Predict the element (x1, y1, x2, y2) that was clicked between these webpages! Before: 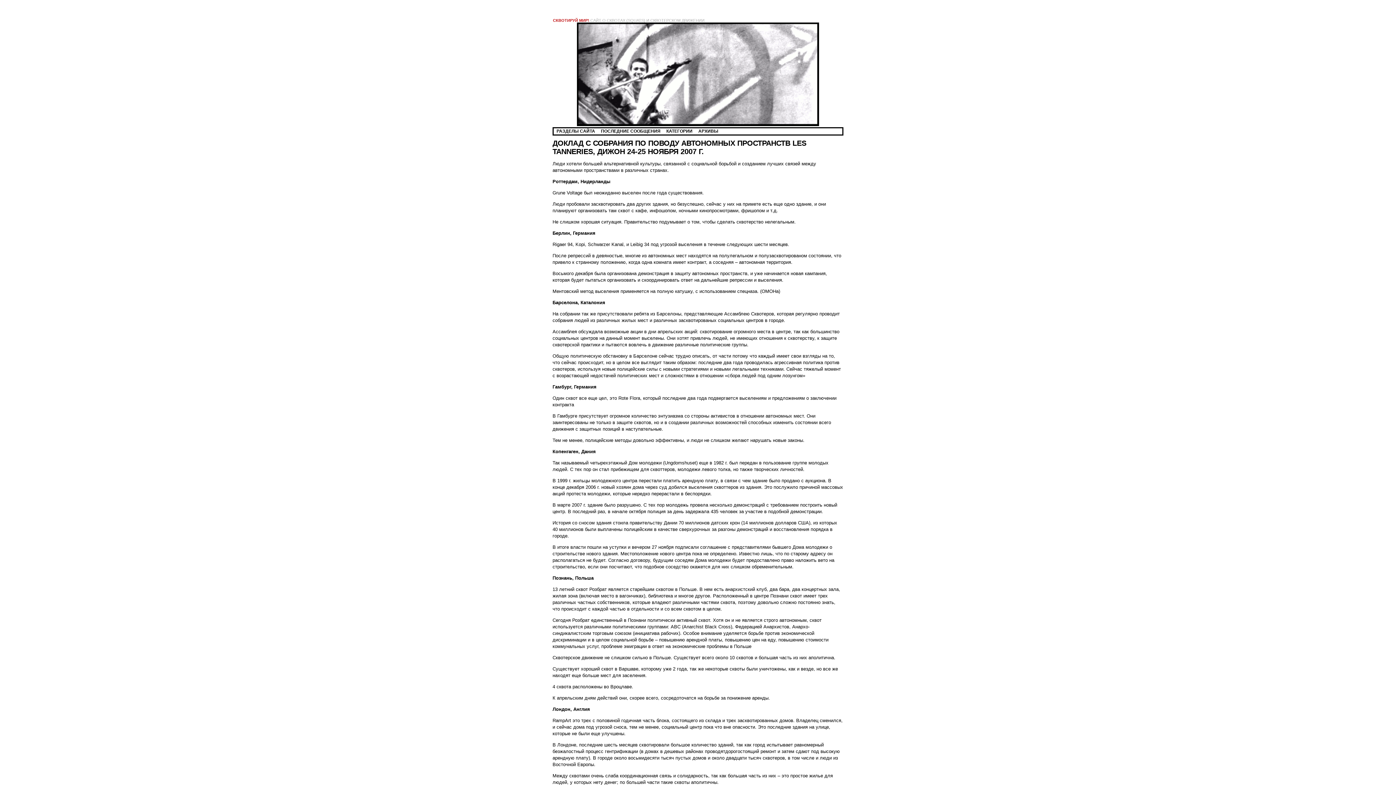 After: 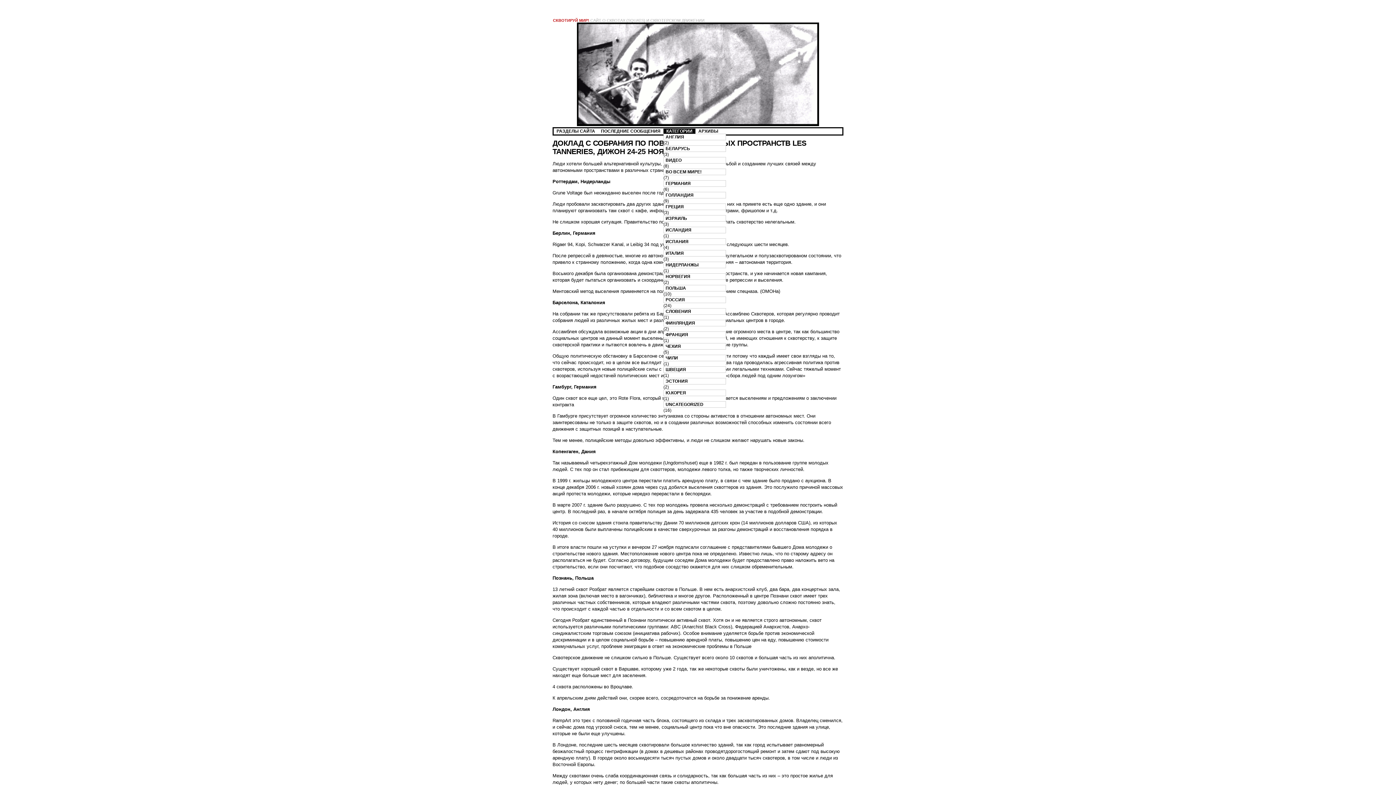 Action: label: КАТЕГОРИИ bbox: (663, 128, 695, 133)